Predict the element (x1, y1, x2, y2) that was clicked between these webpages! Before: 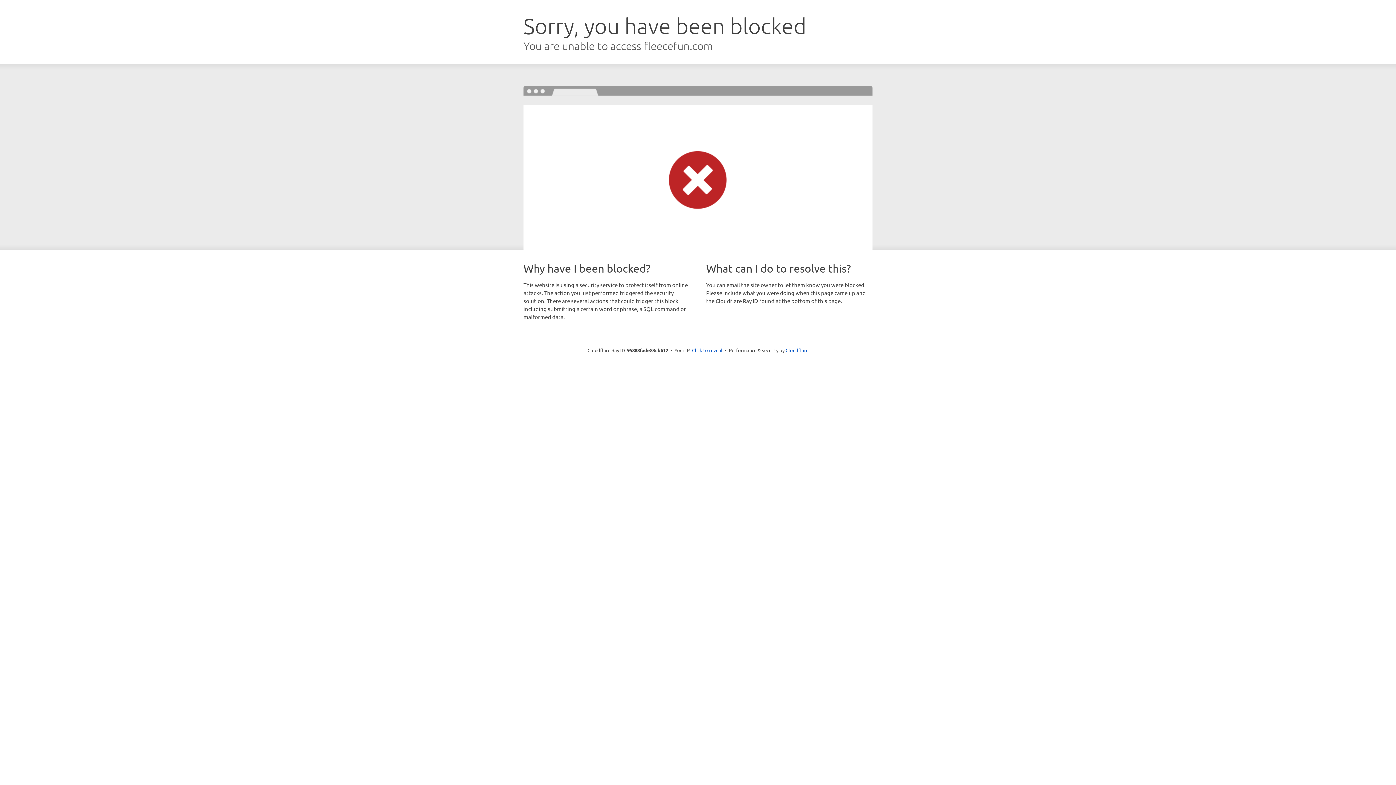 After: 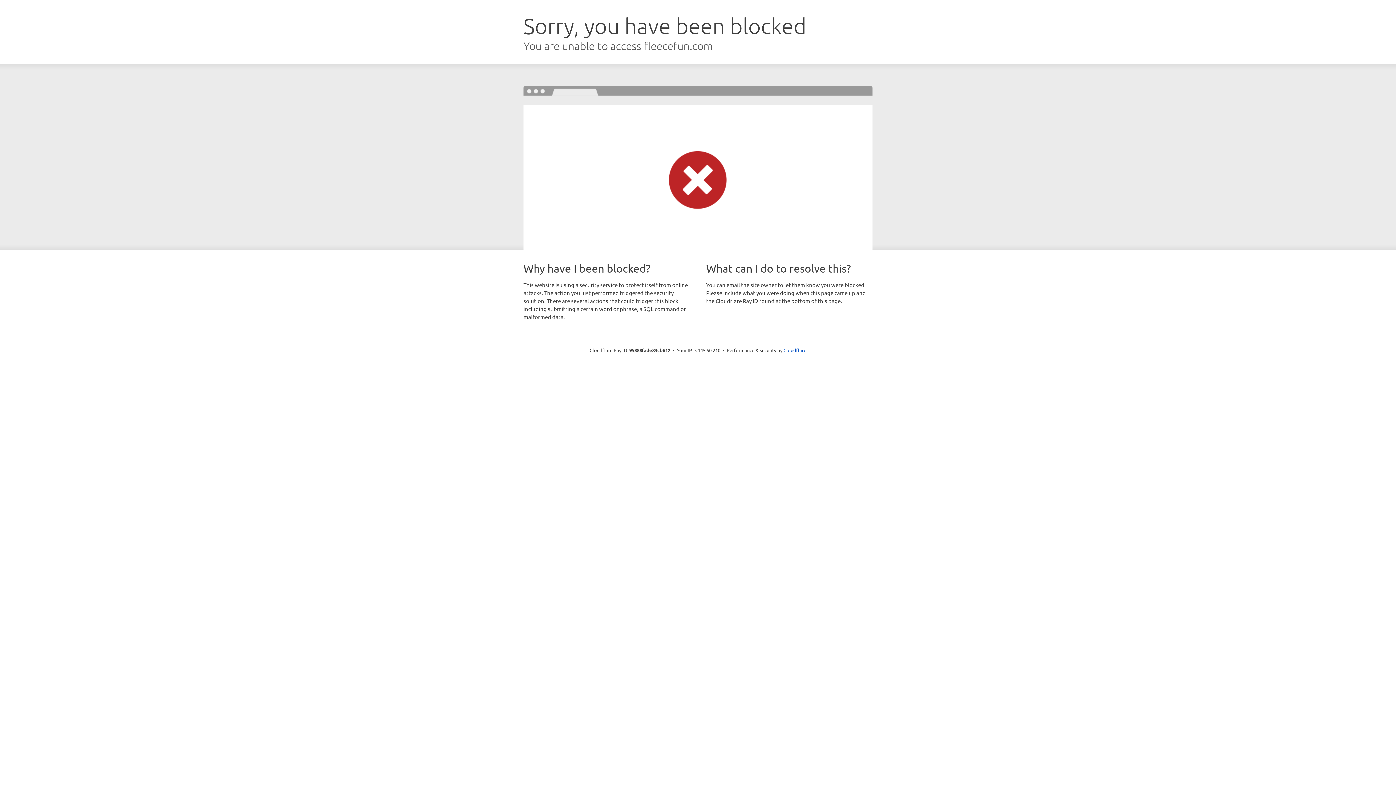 Action: label: Click to reveal bbox: (692, 346, 722, 353)